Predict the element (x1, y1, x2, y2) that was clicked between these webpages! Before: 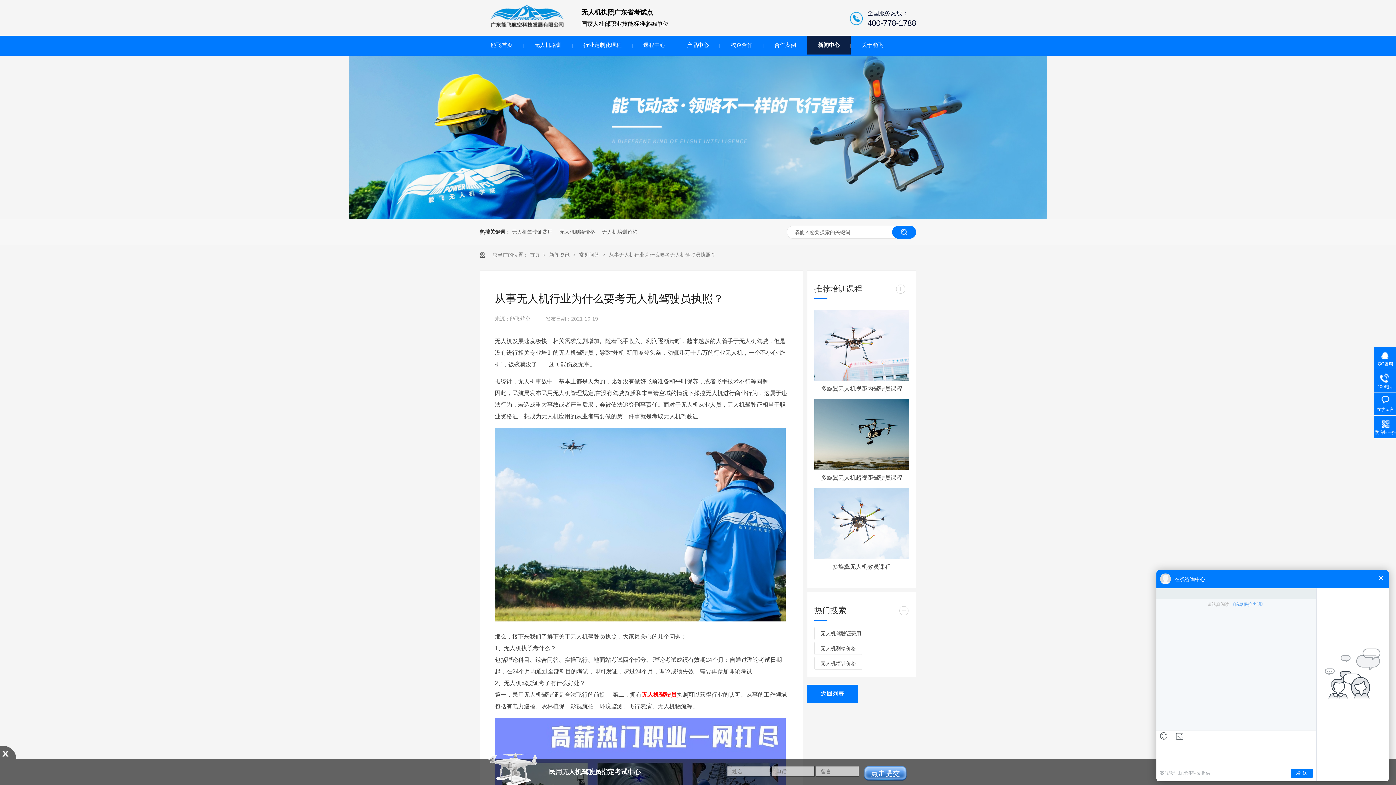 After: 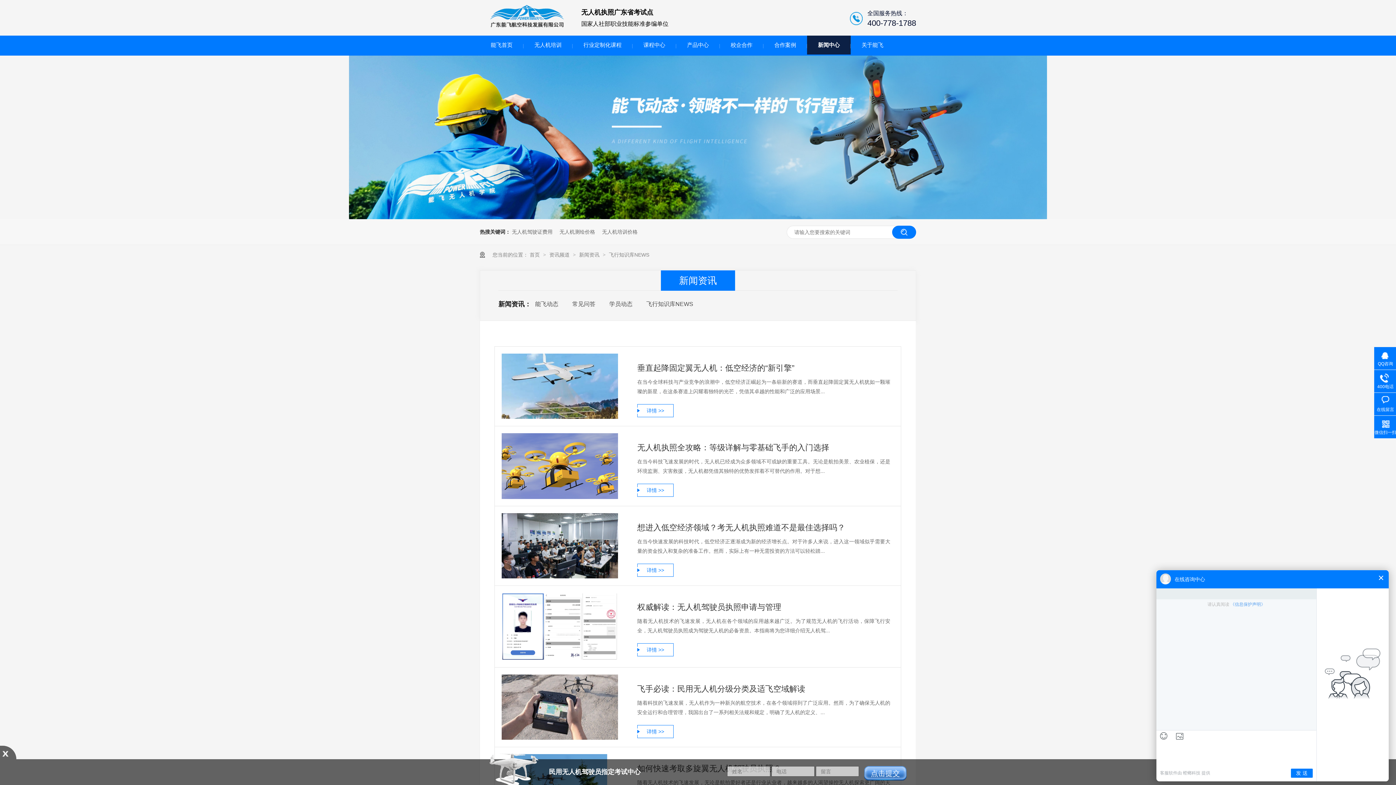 Action: bbox: (559, 219, 595, 244) label: 无人机测绘价格